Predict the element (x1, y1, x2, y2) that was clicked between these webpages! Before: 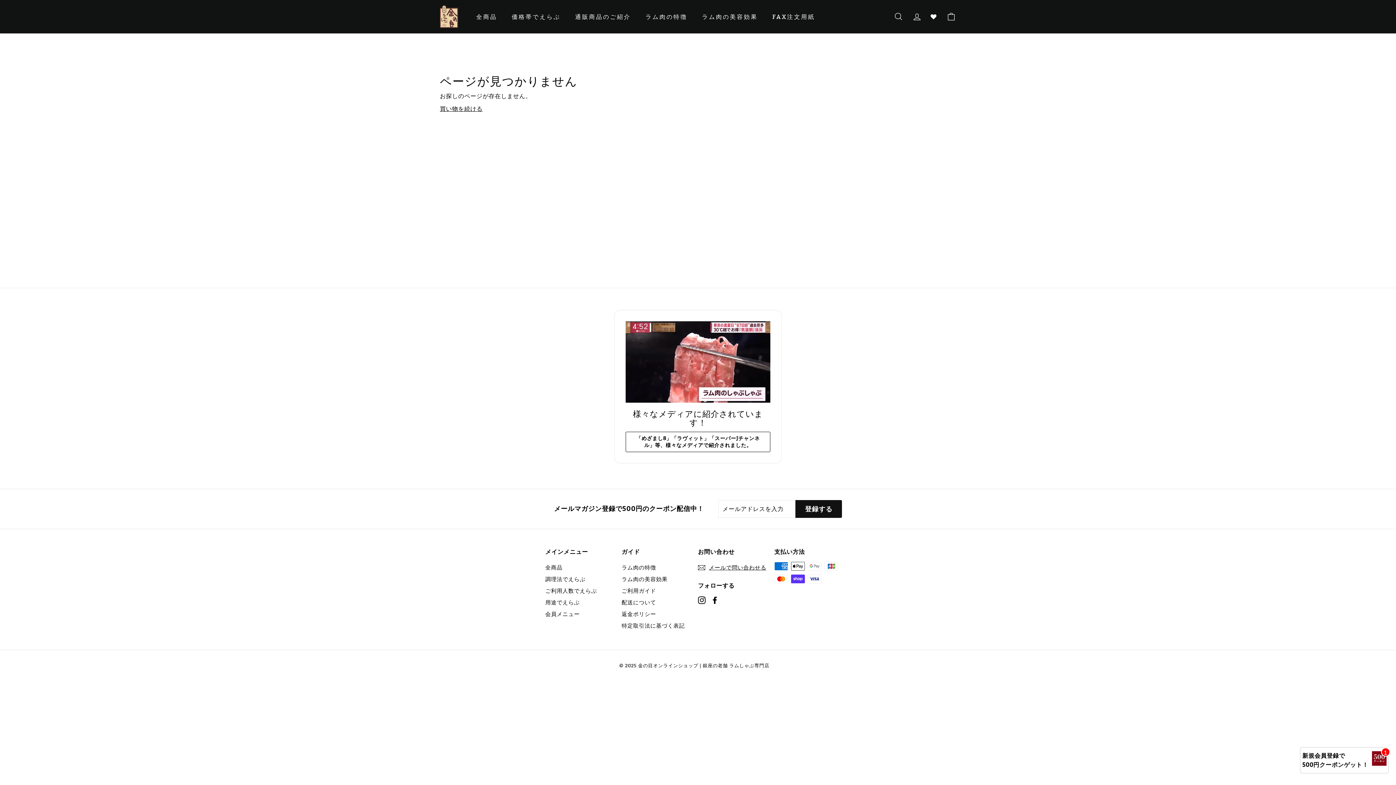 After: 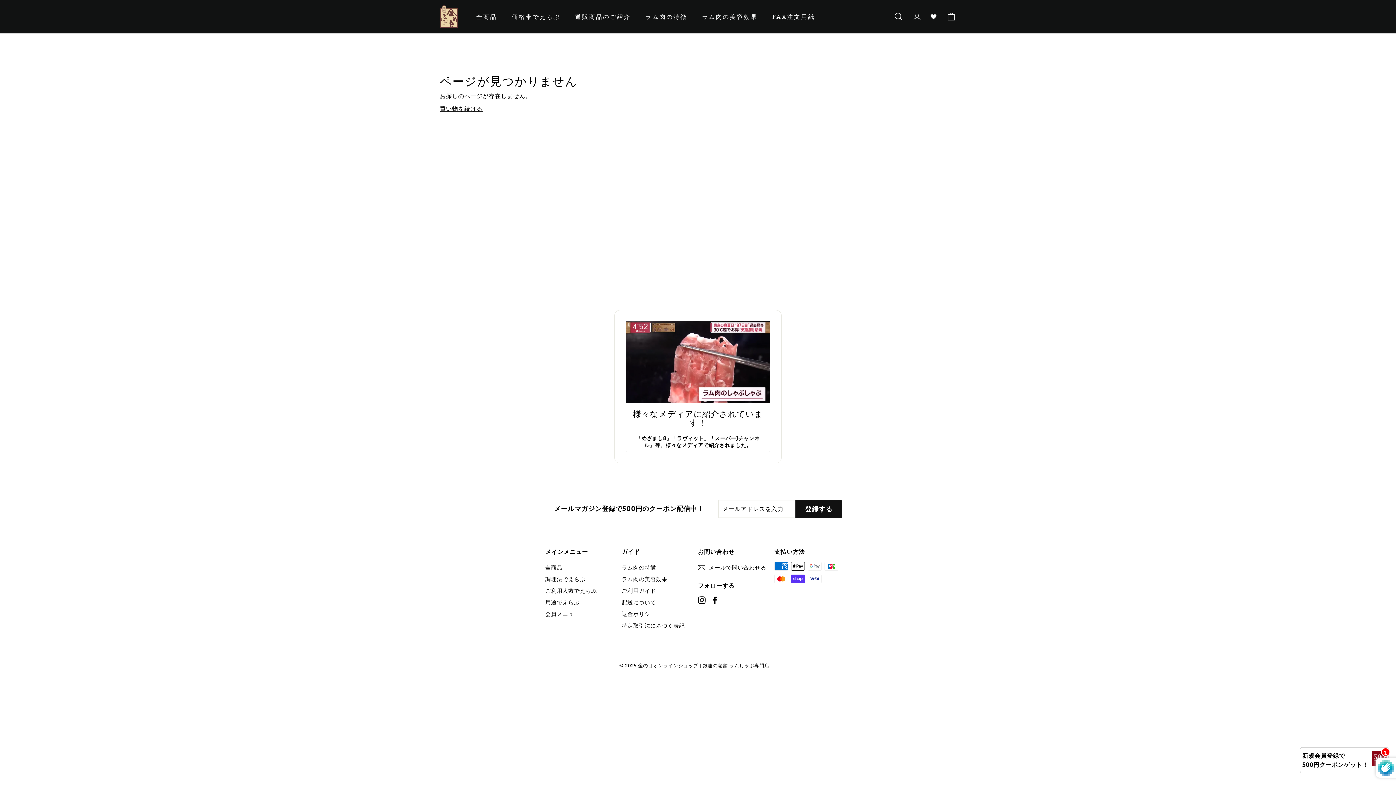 Action: label: 登録する bbox: (795, 500, 842, 518)